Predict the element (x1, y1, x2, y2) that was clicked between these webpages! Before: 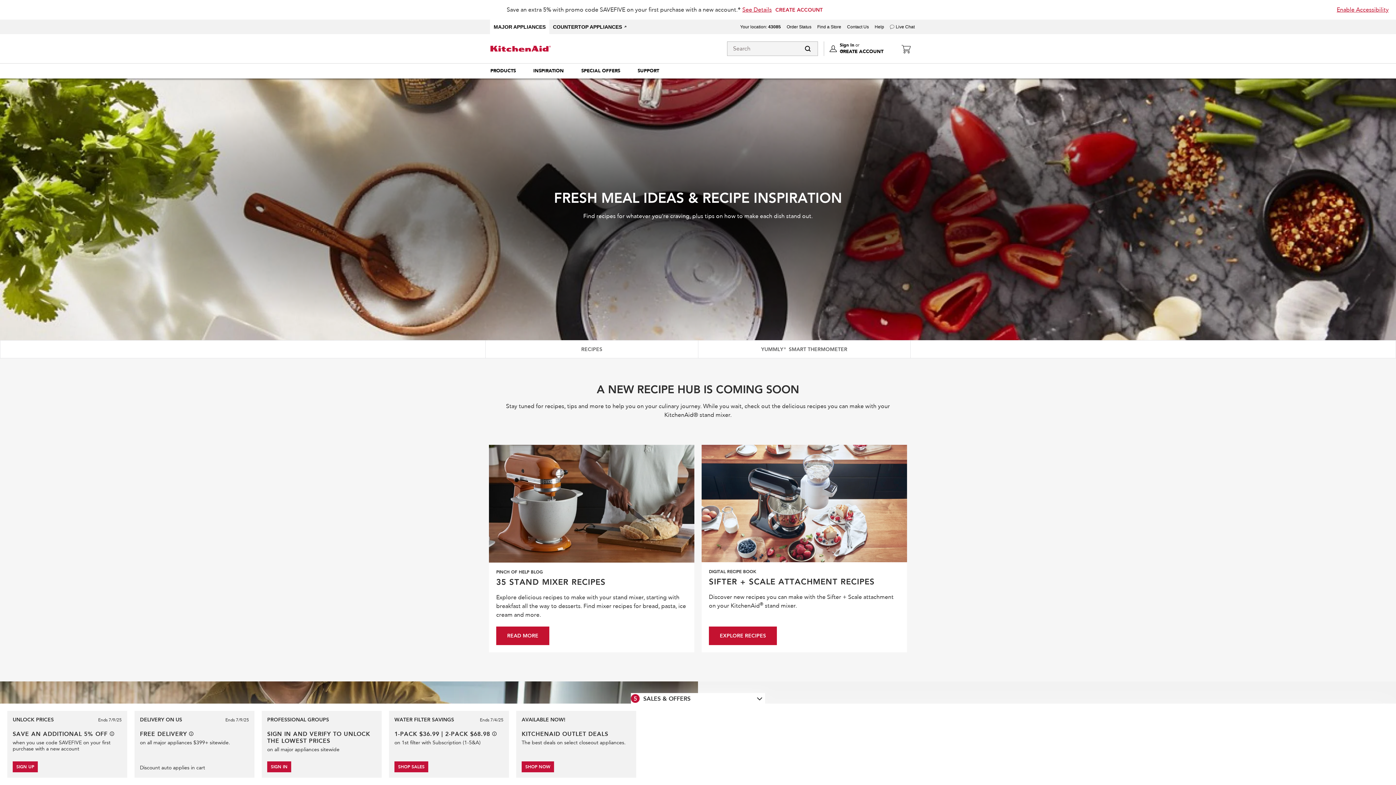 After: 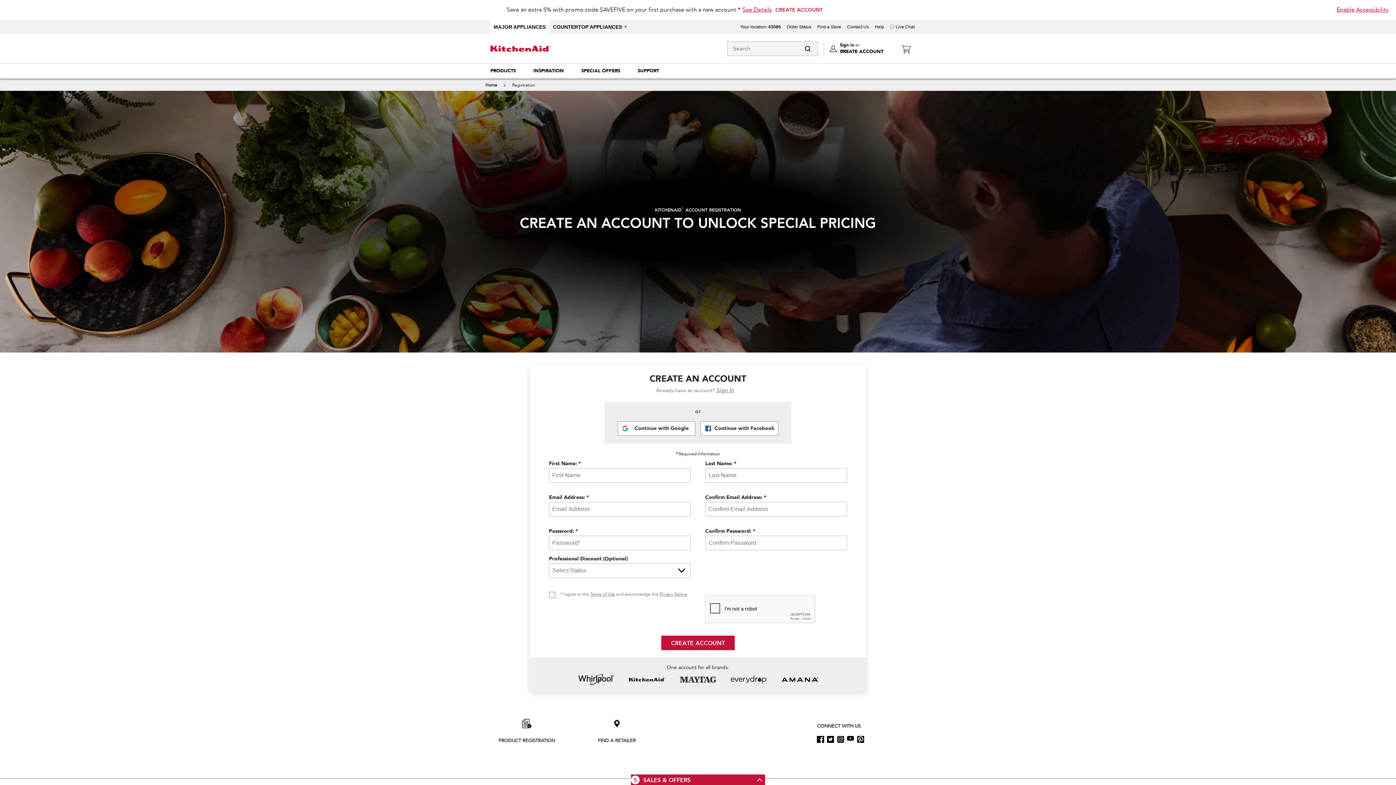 Action: bbox: (12, 761, 37, 772) label: SIGN UP